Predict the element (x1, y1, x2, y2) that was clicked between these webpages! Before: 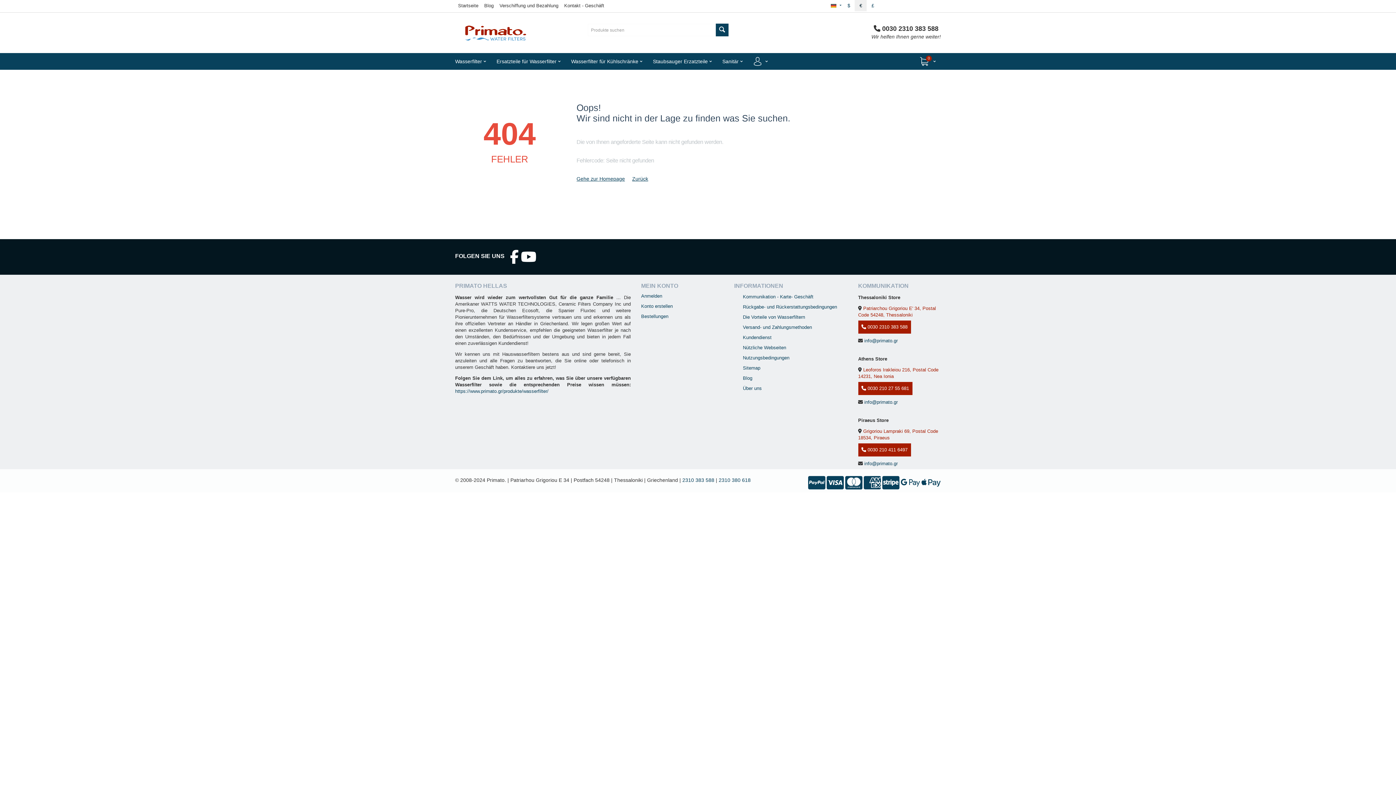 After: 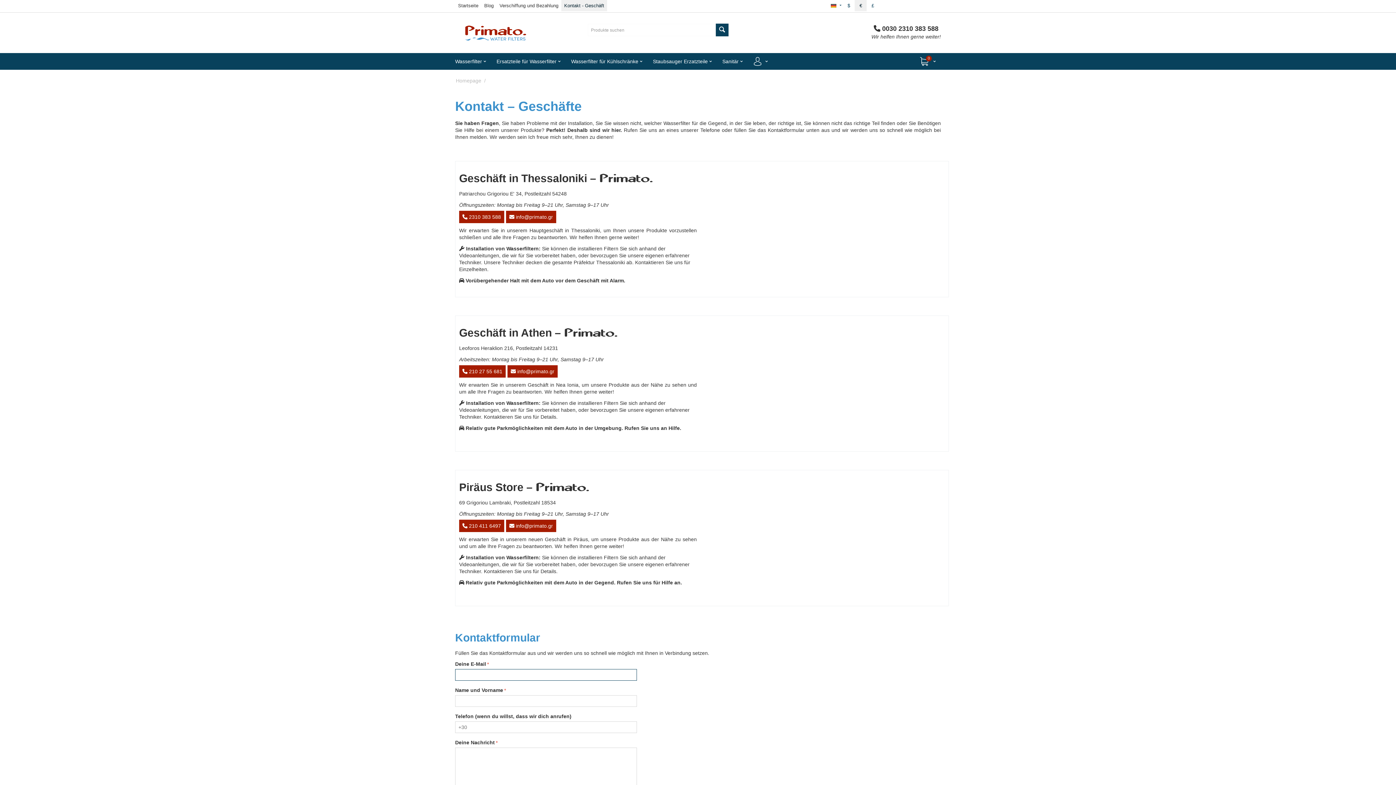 Action: label: Kontakt - Geschäft bbox: (561, 0, 607, 11)